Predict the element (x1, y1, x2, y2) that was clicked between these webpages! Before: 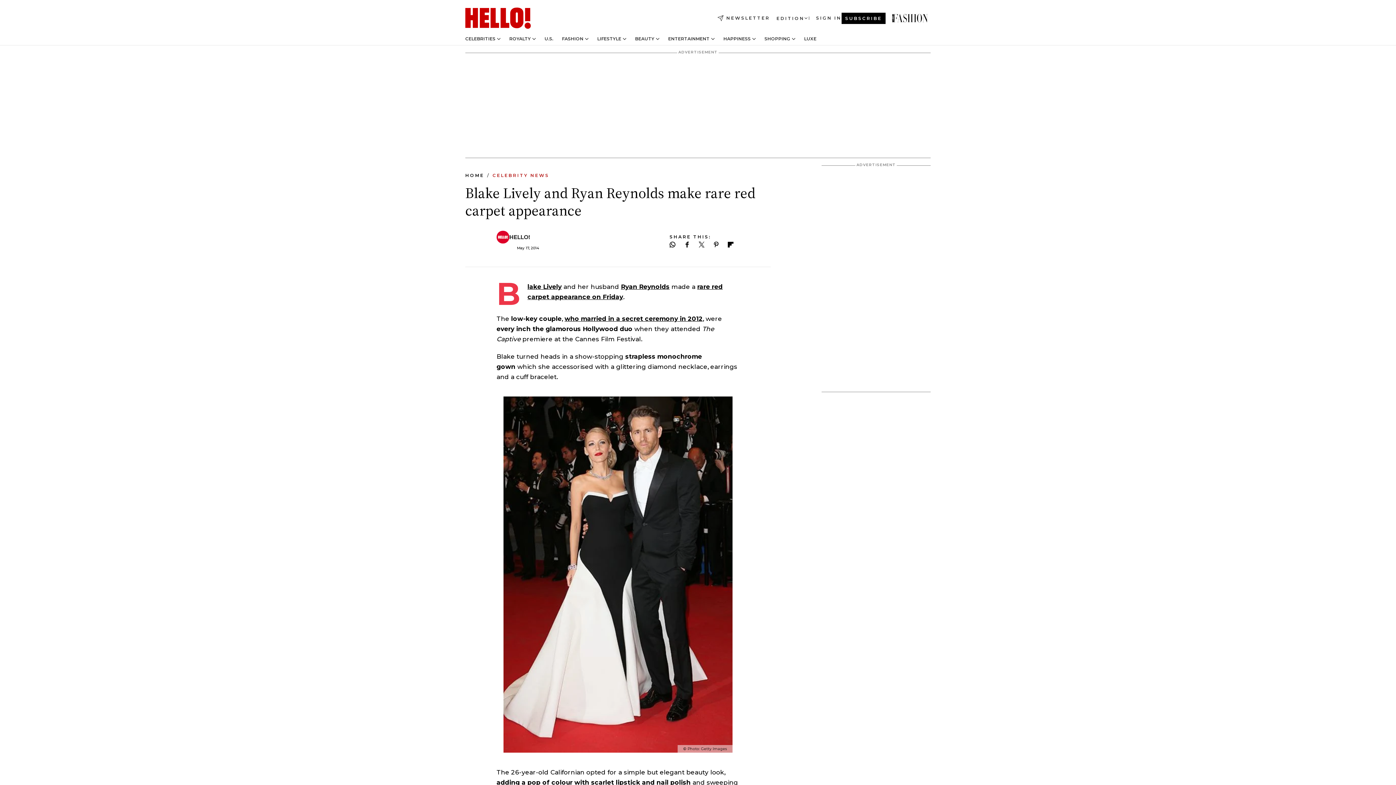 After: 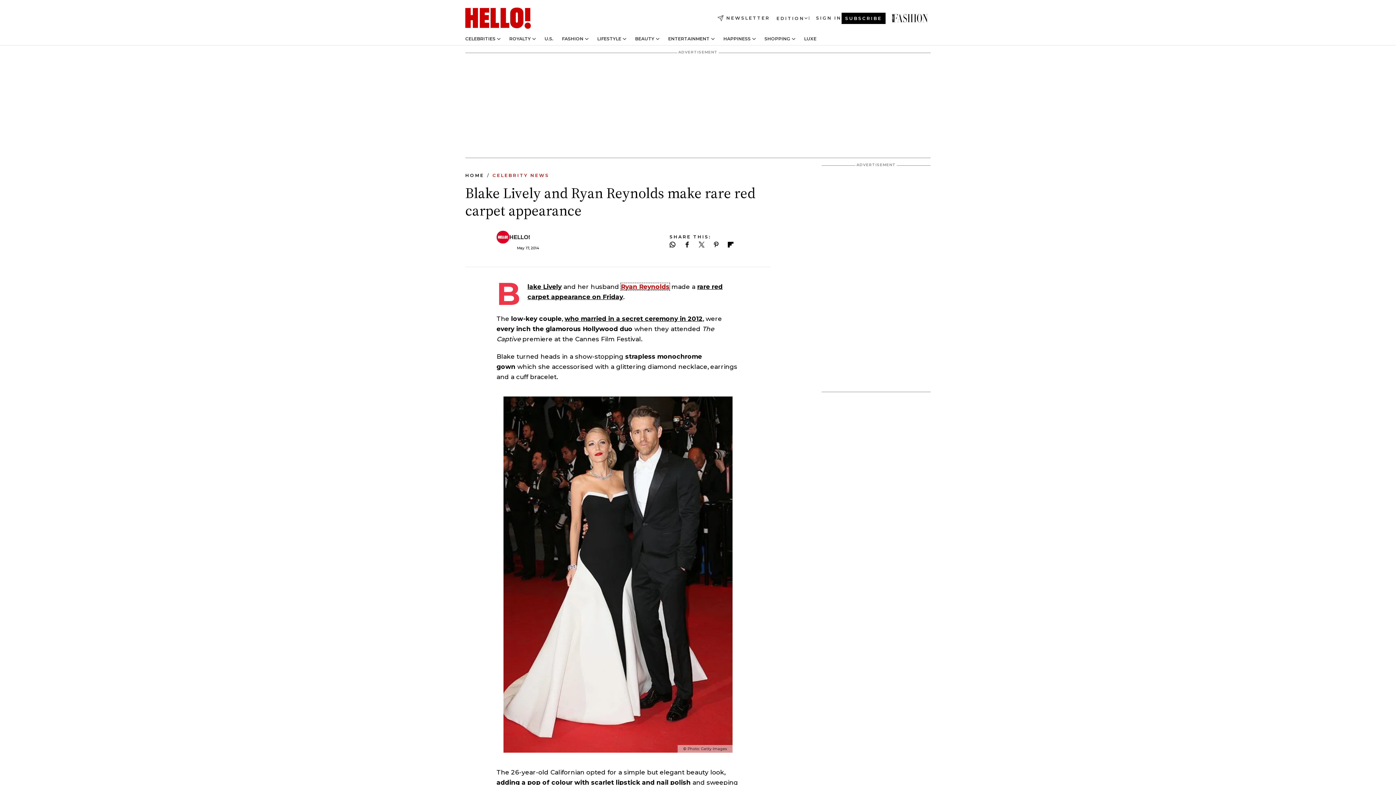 Action: label: Ryan Reynolds bbox: (621, 283, 669, 290)